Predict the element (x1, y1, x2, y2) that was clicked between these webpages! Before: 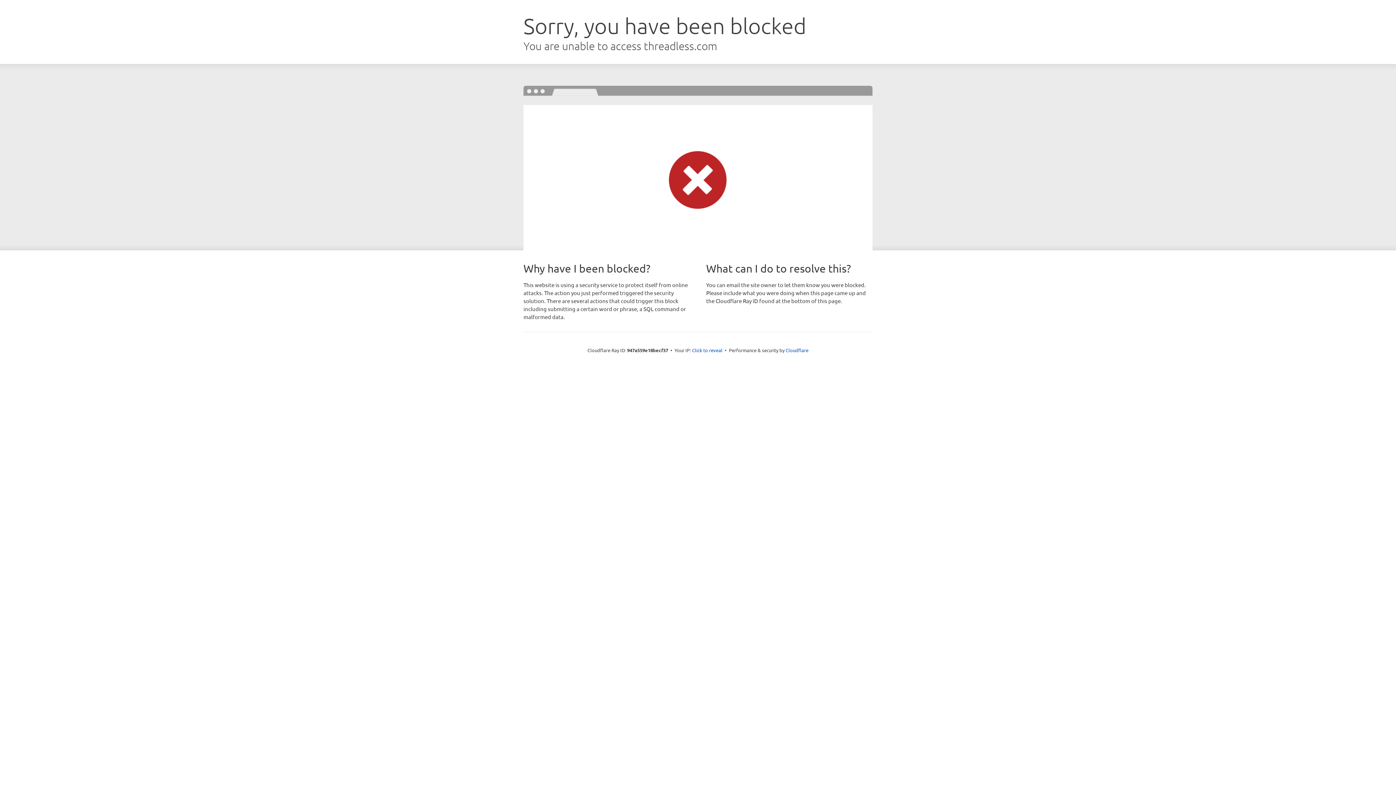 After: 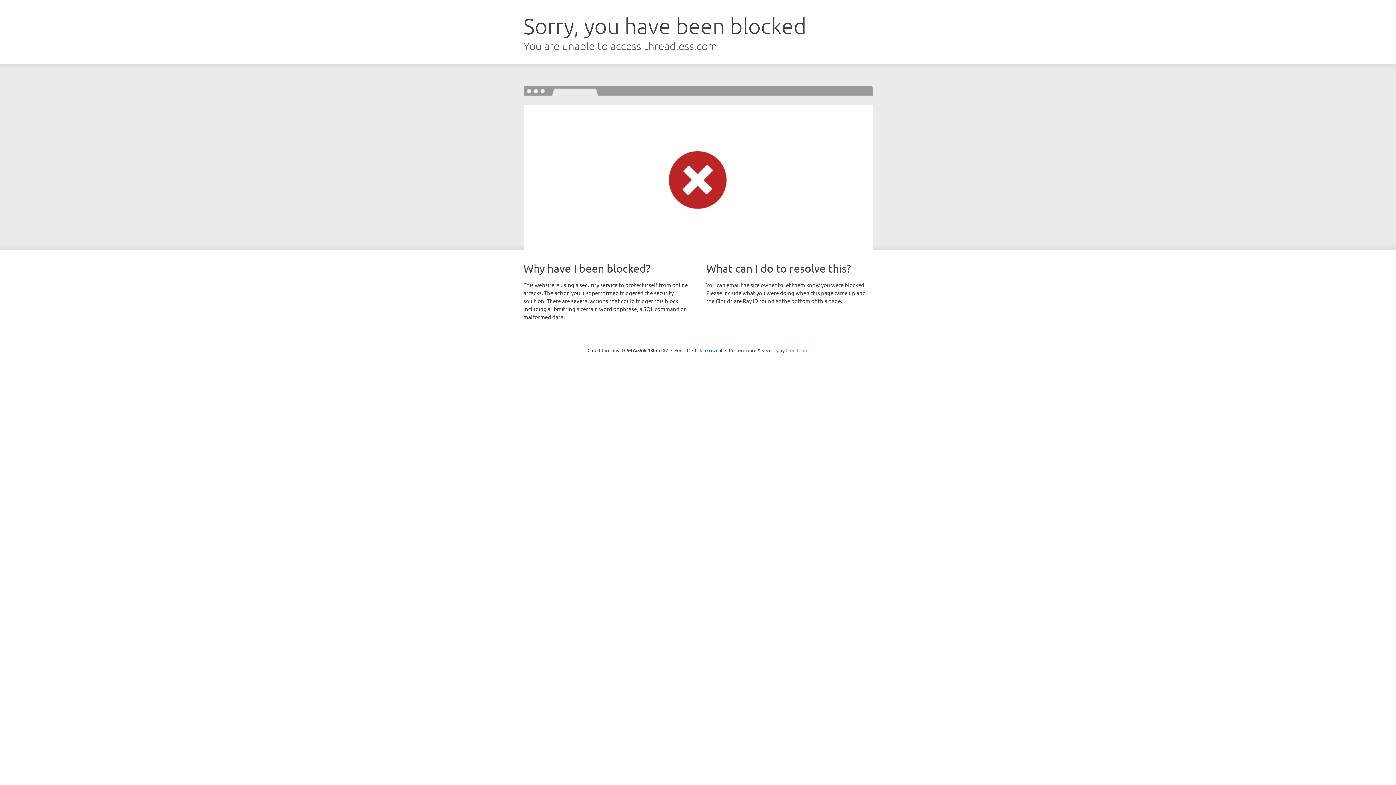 Action: label: Cloudflare bbox: (785, 347, 808, 353)